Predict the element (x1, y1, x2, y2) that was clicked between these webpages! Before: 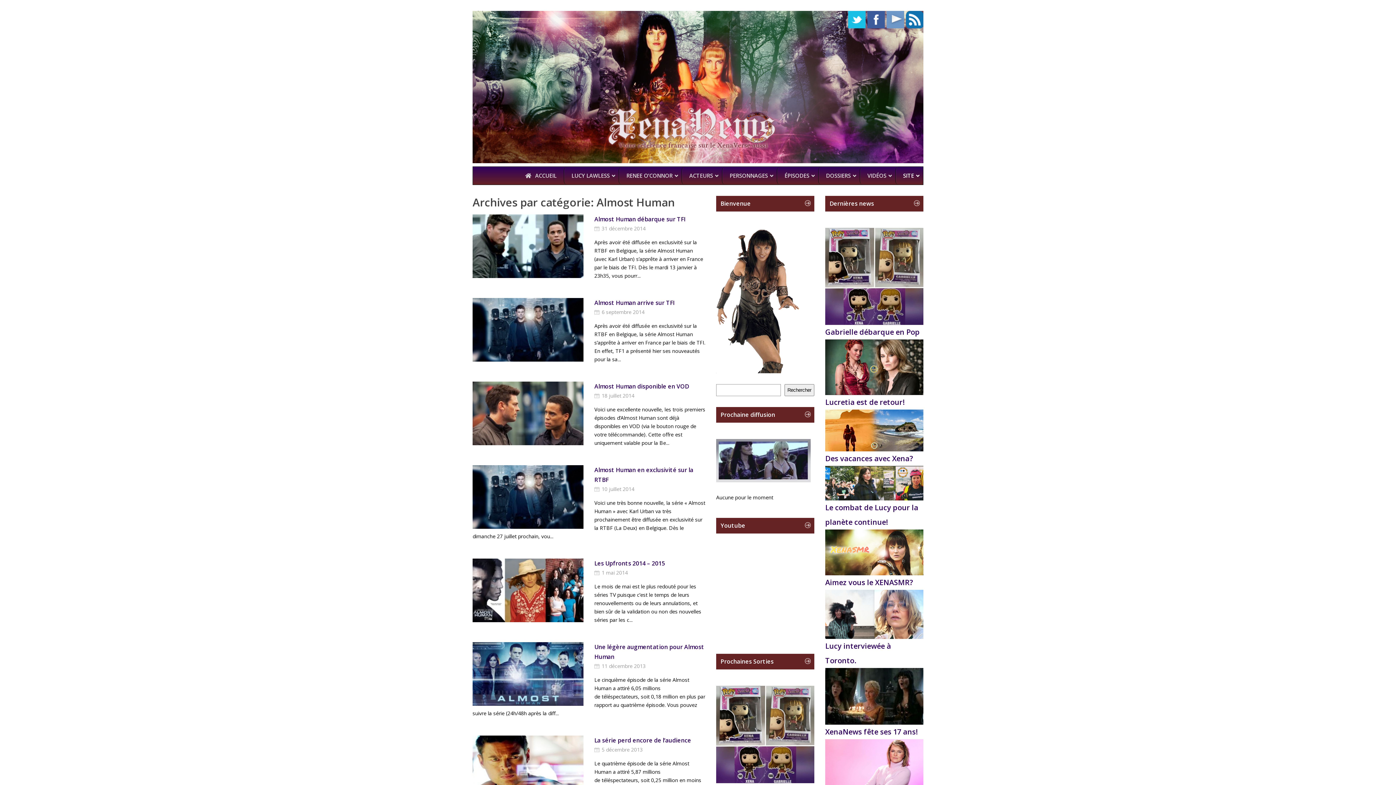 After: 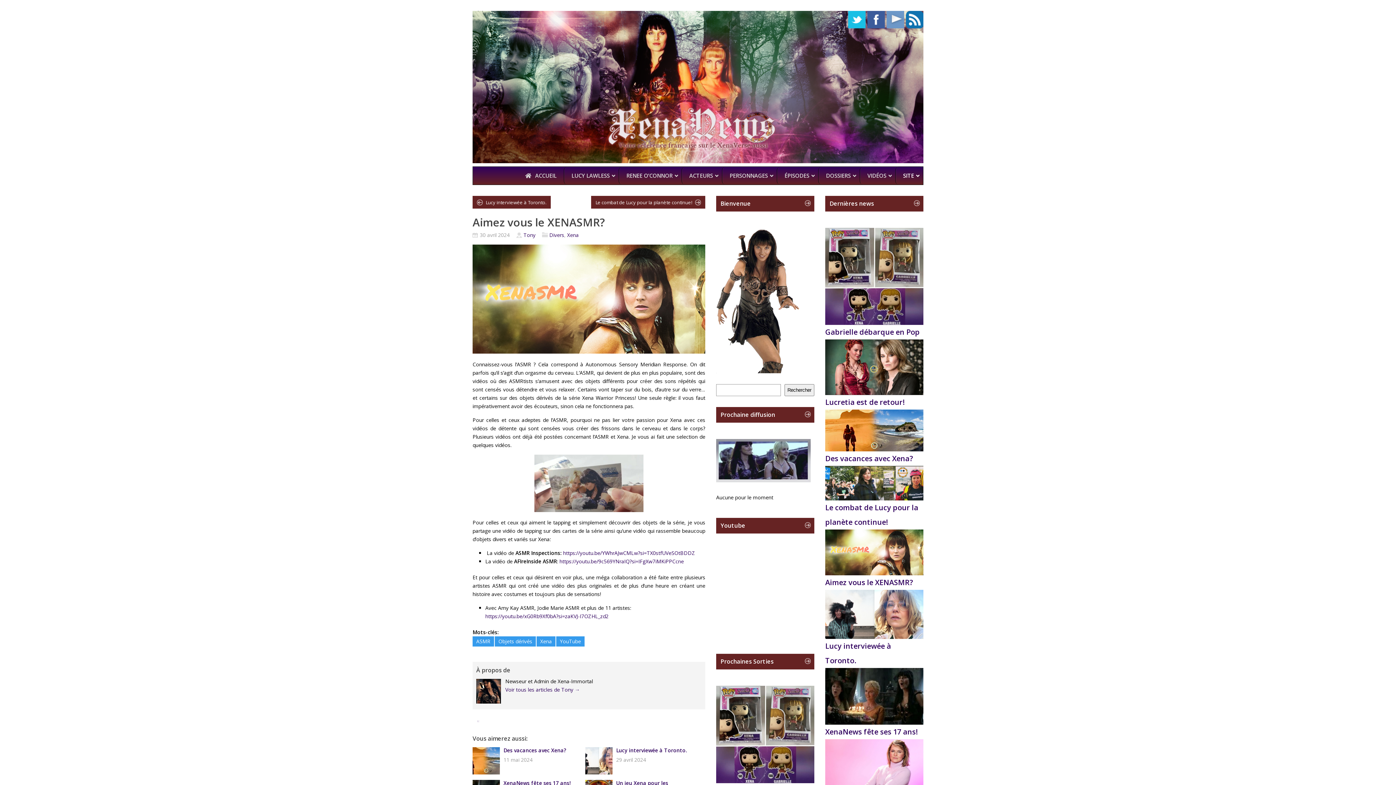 Action: label: Aimez vous le XENASMR? bbox: (825, 577, 913, 587)